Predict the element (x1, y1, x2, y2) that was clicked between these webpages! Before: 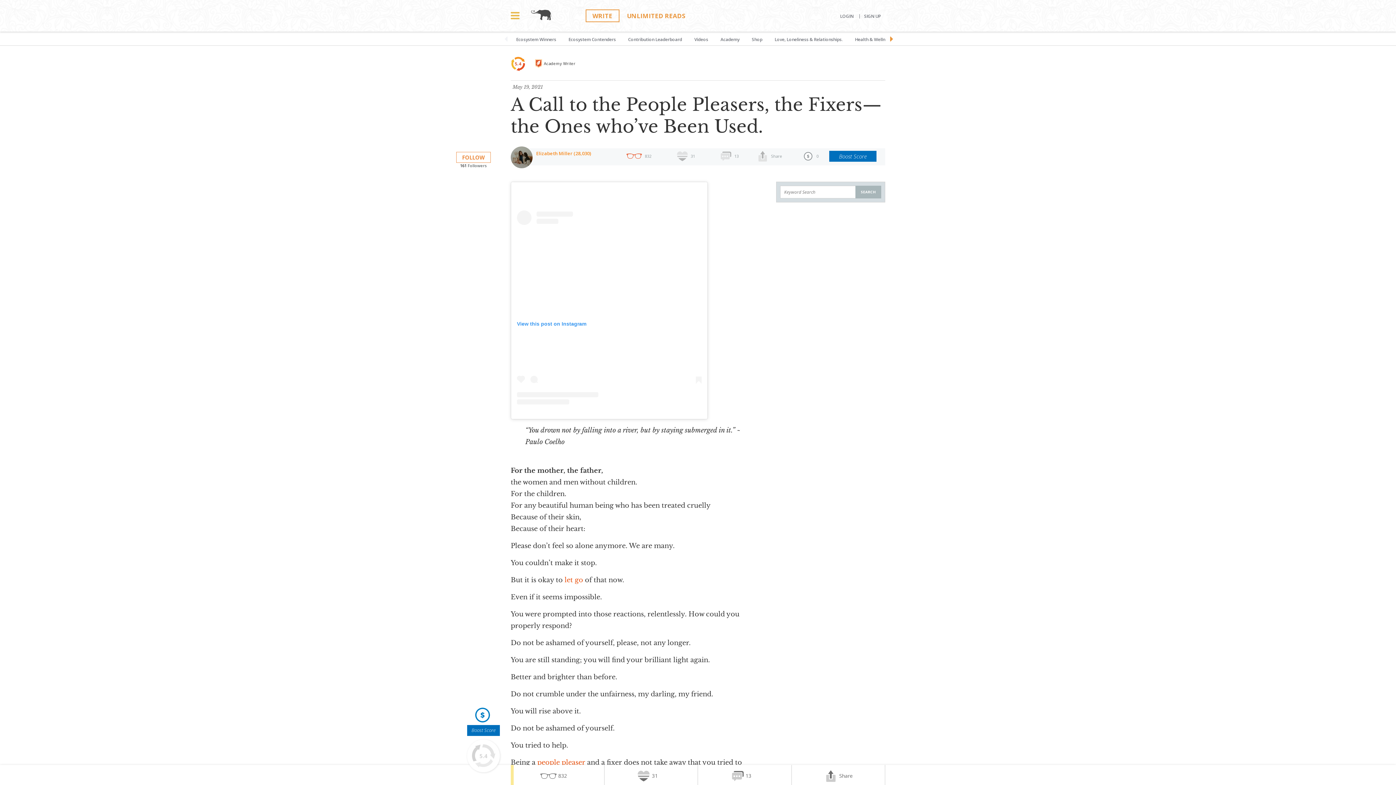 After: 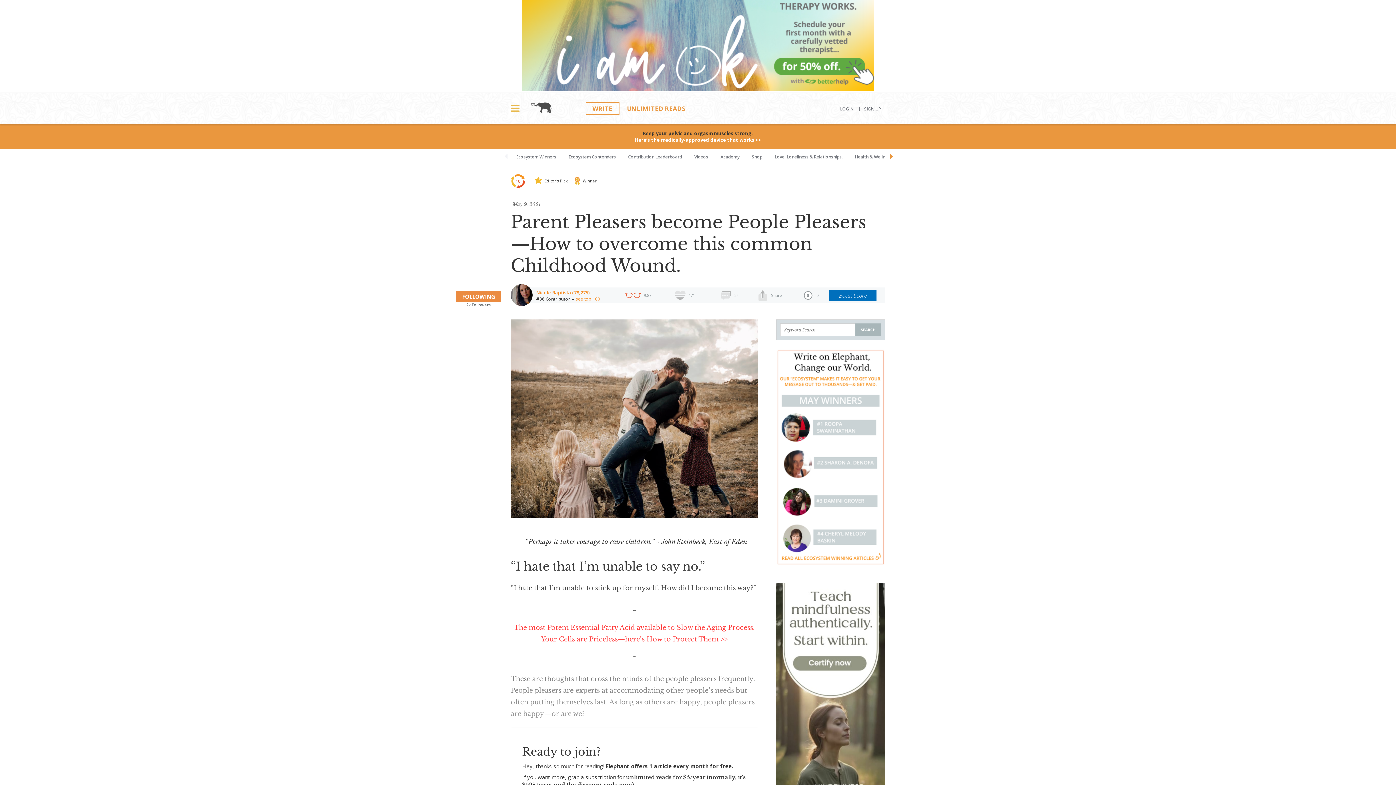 Action: label: people pleaser bbox: (537, 758, 585, 766)